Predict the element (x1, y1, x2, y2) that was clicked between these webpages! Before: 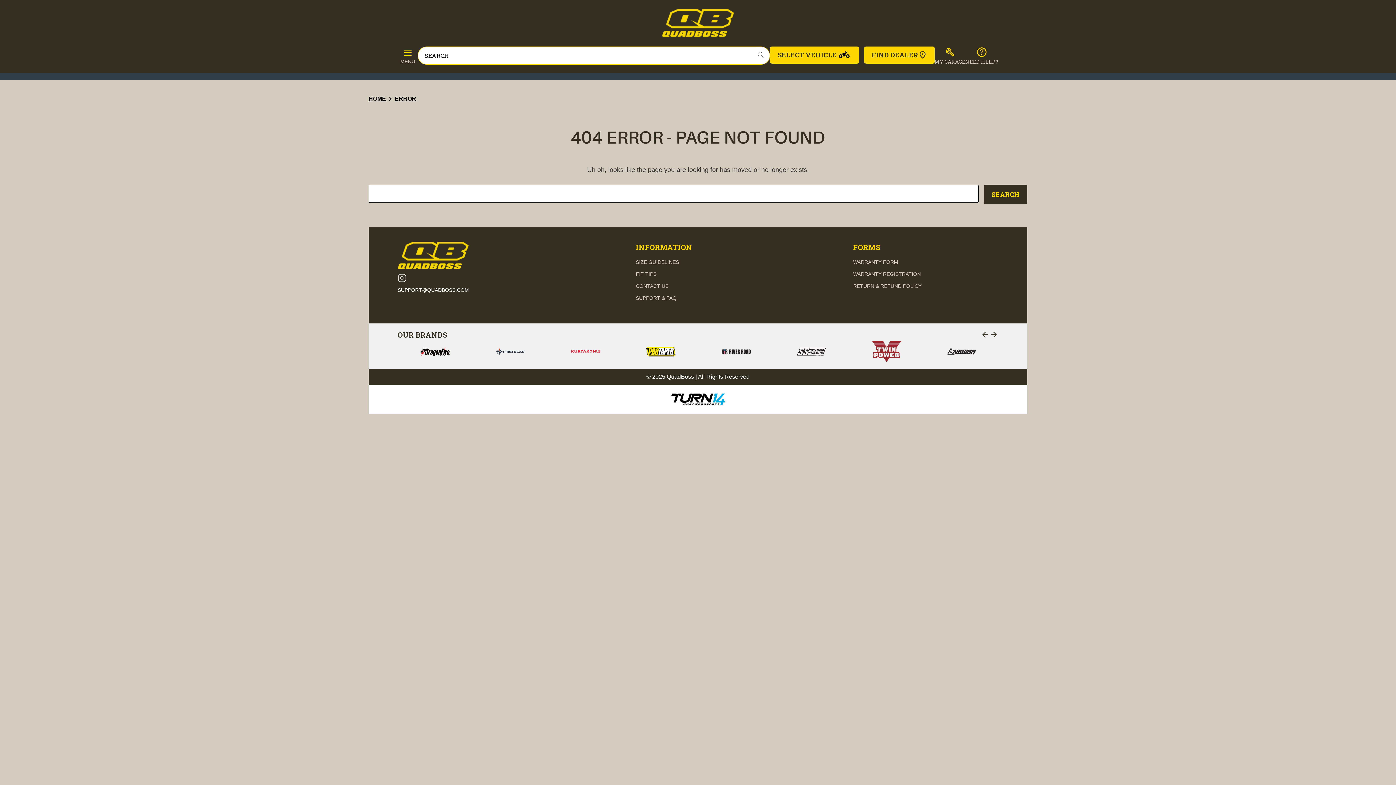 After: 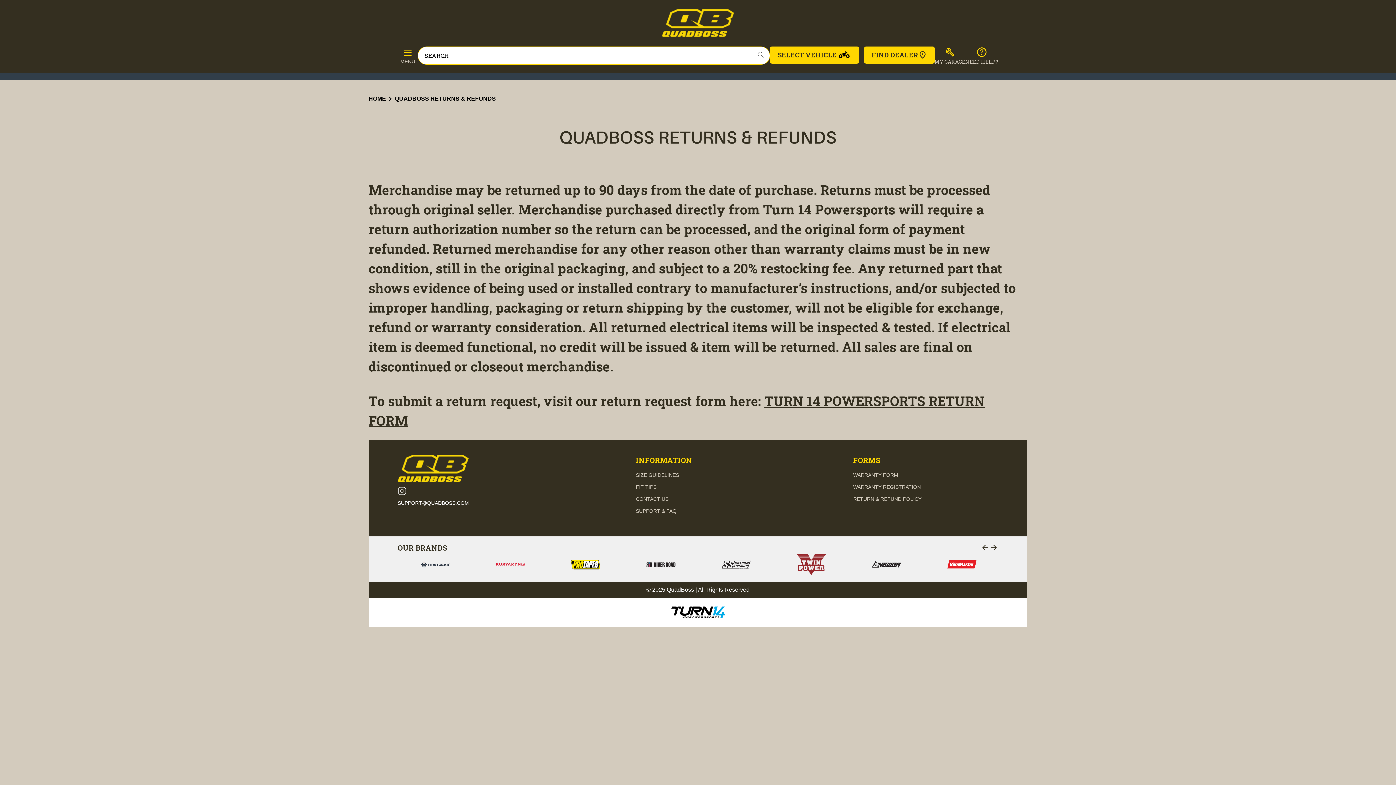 Action: label: RETURN & REFUND POLICY bbox: (853, 283, 921, 289)